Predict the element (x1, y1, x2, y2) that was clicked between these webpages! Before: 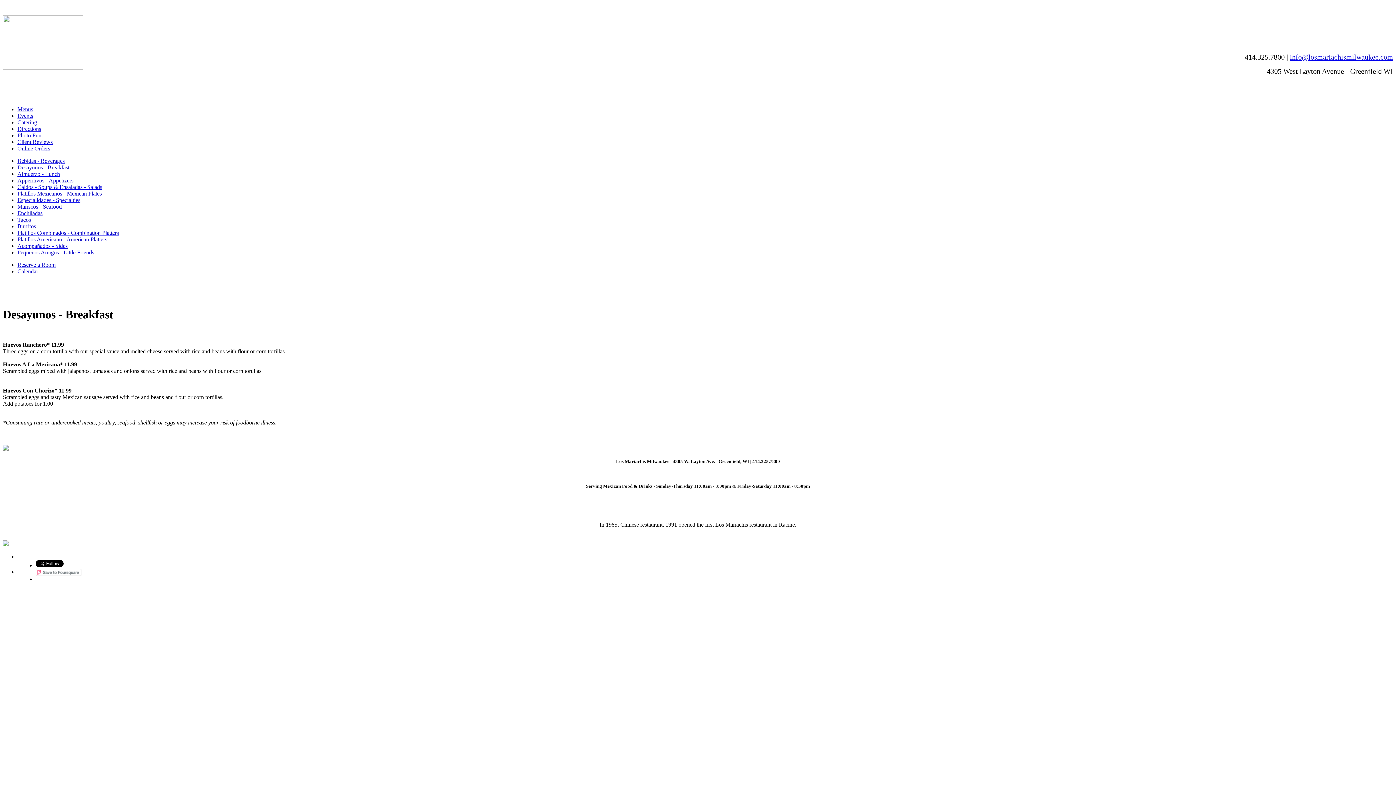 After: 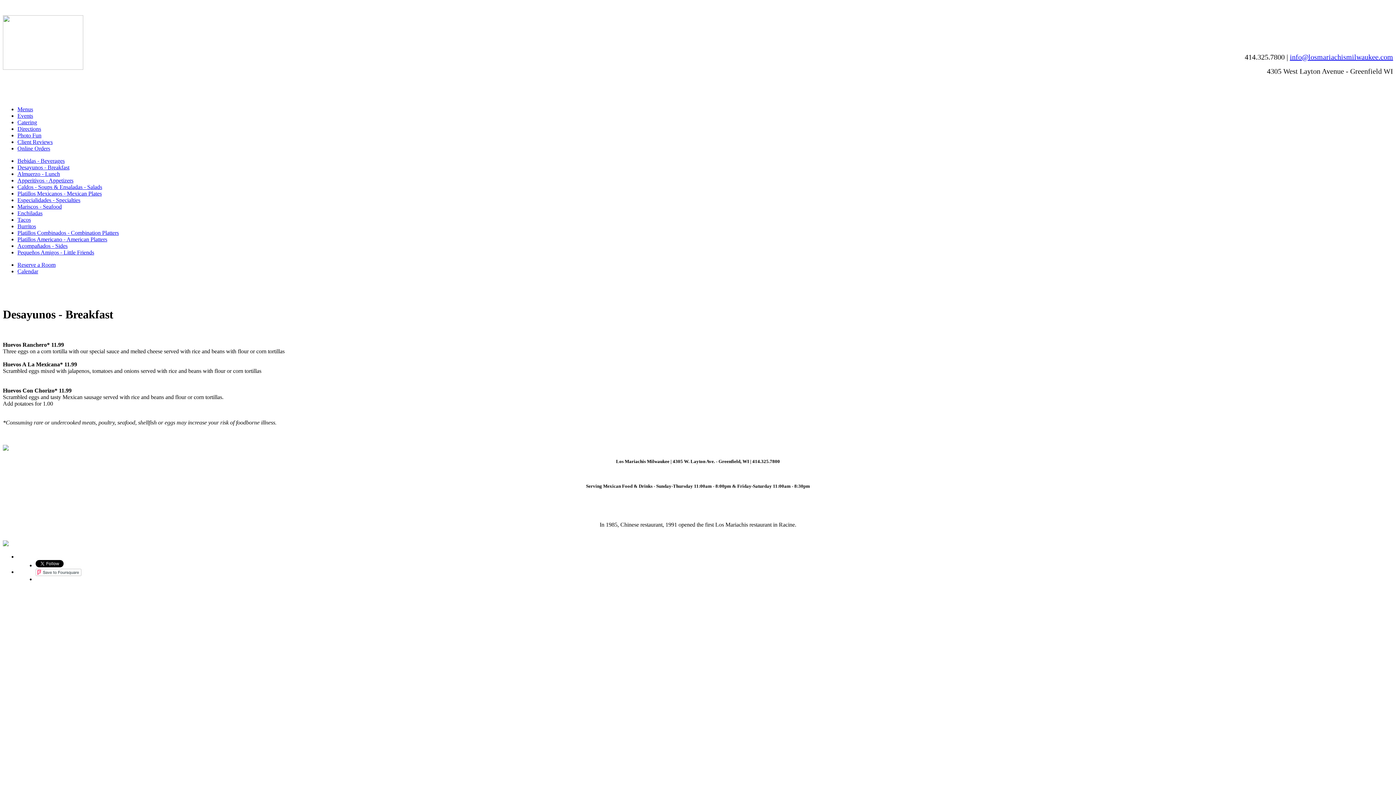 Action: label: info@losmariachismilwaukee.com bbox: (1290, 53, 1393, 61)